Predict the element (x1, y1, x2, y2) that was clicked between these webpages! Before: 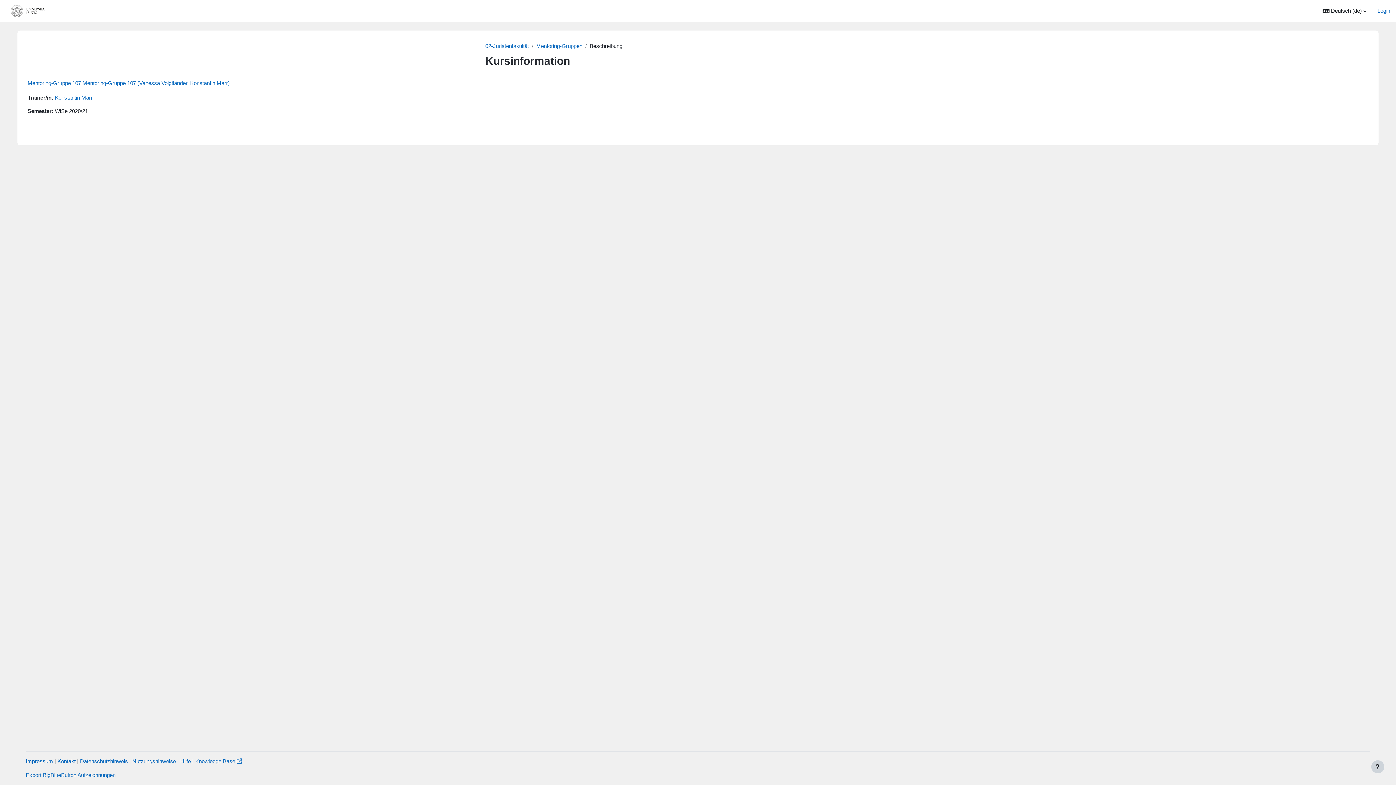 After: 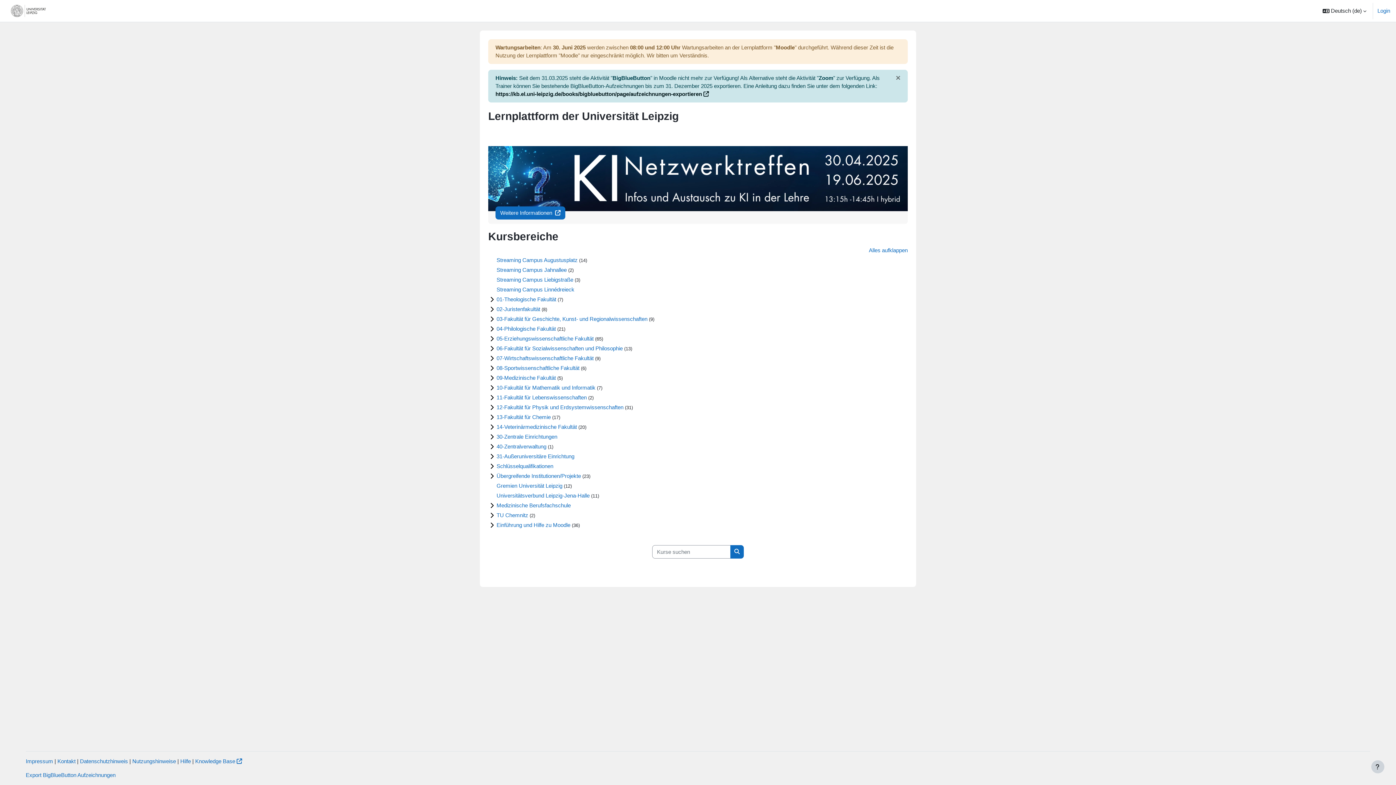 Action: bbox: (61, 0, 89, 21) label: Startseite